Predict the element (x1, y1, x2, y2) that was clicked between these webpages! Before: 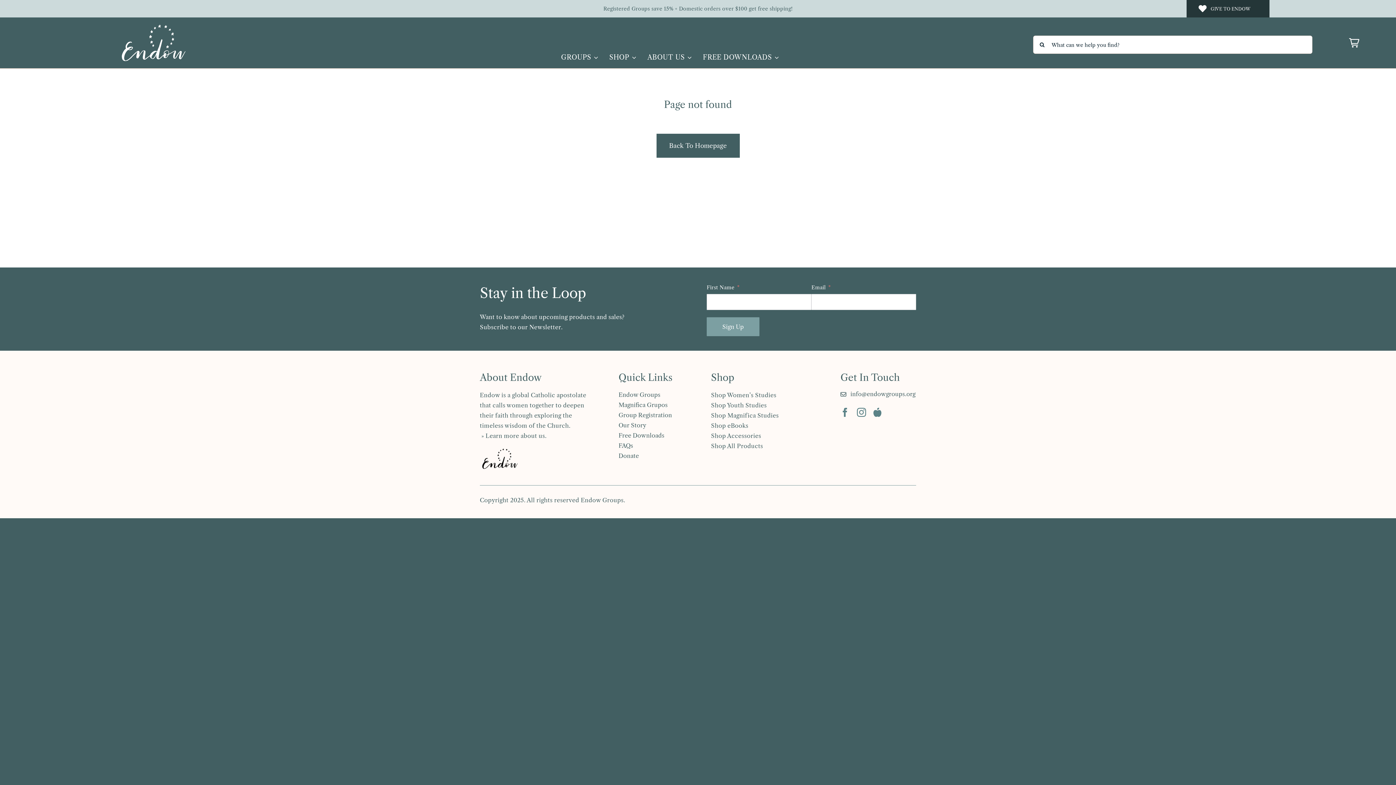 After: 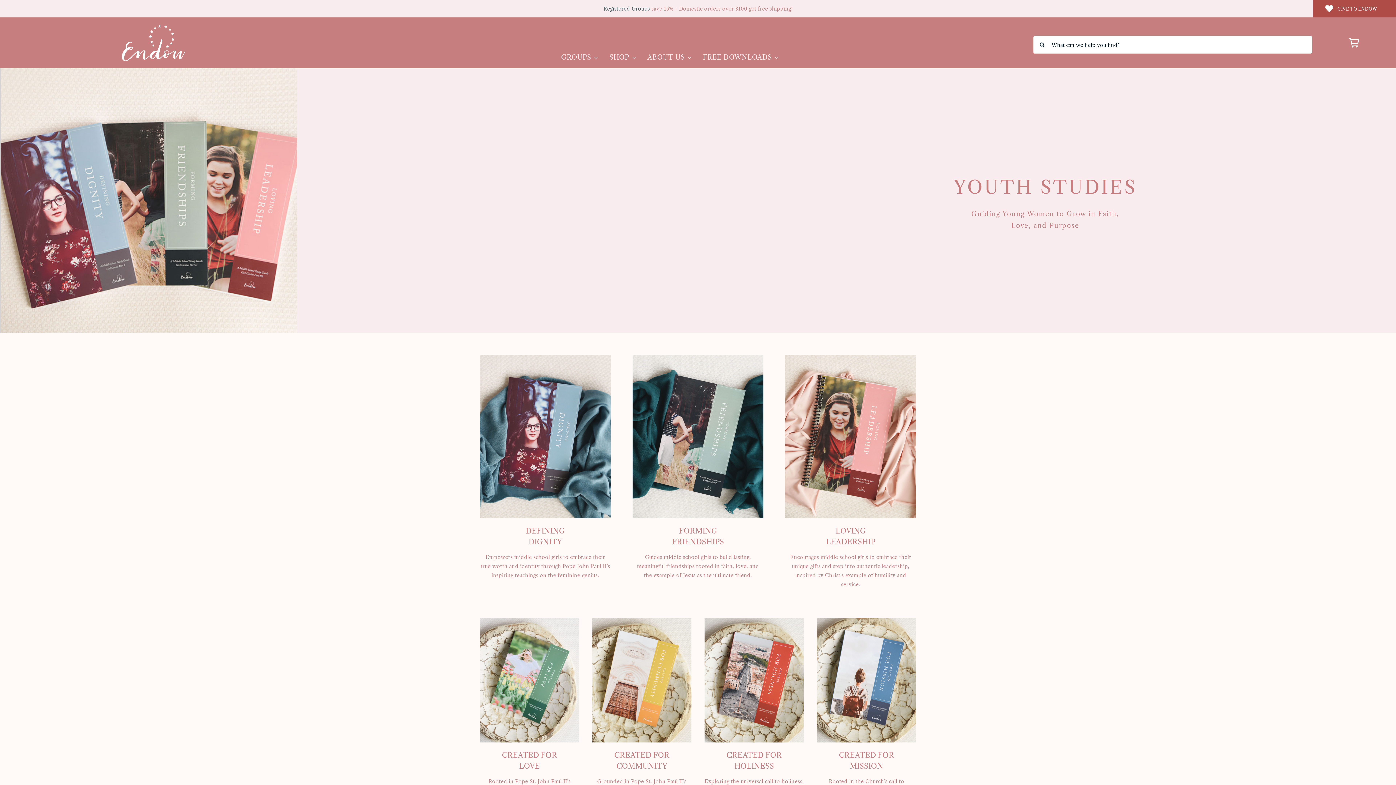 Action: label: Shop Youth Studies bbox: (711, 401, 766, 409)